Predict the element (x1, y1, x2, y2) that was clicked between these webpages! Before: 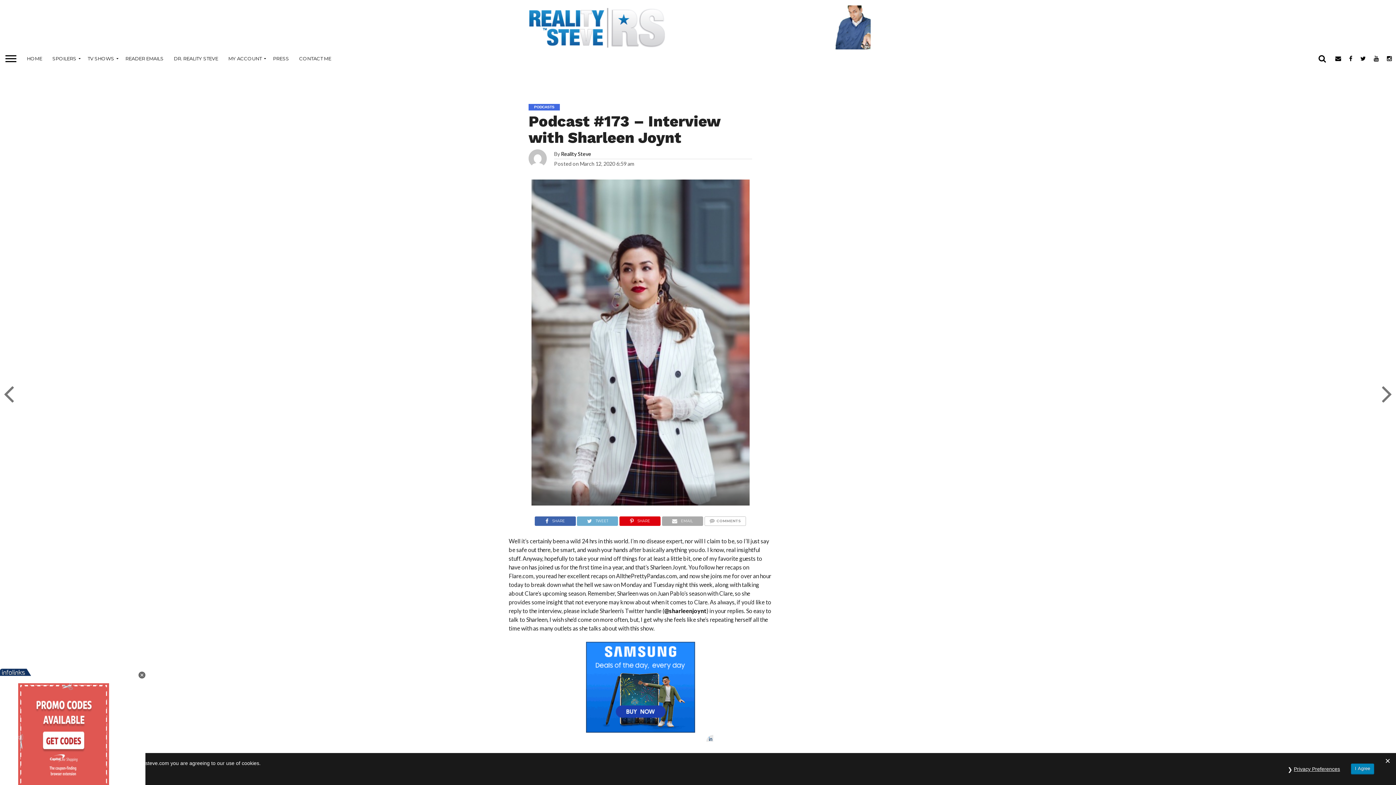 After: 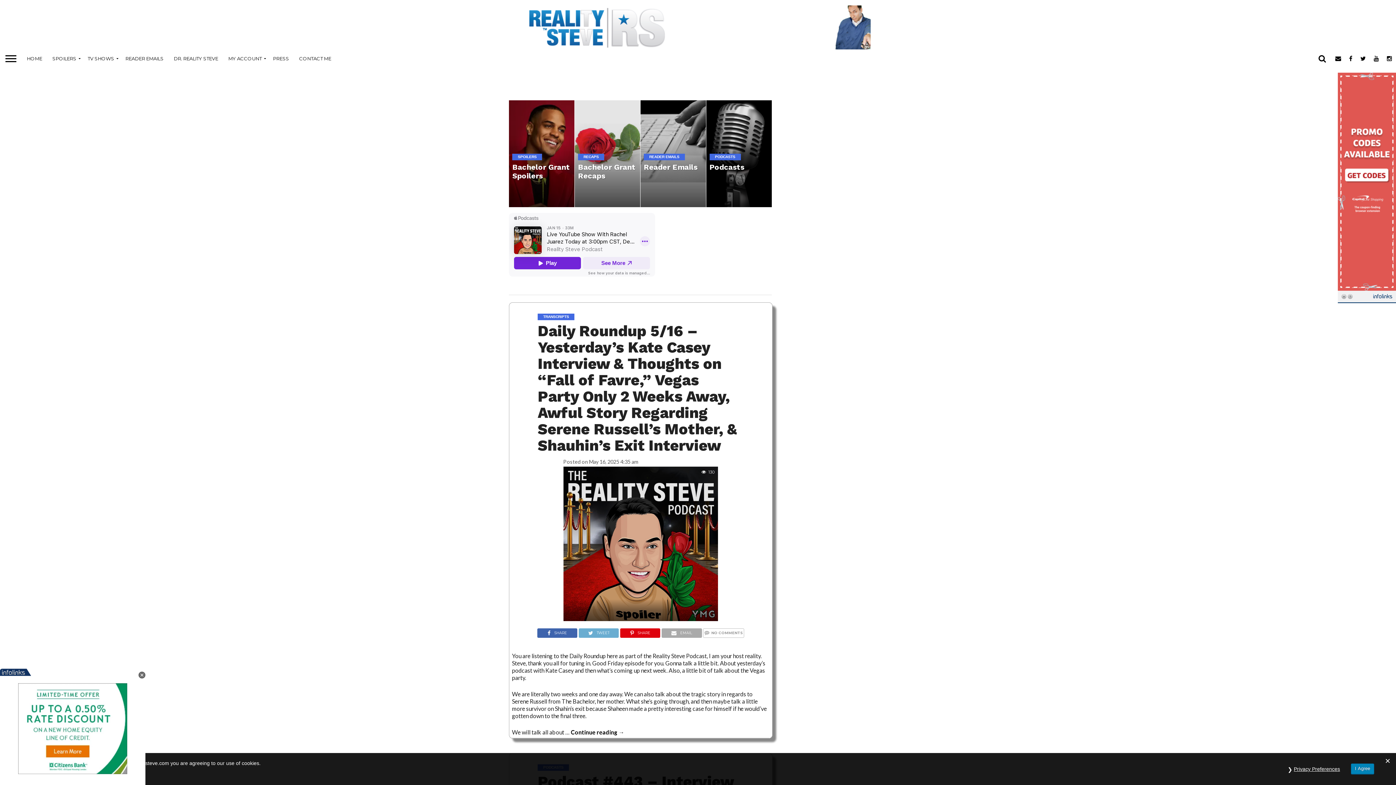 Action: bbox: (525, 43, 870, 50)